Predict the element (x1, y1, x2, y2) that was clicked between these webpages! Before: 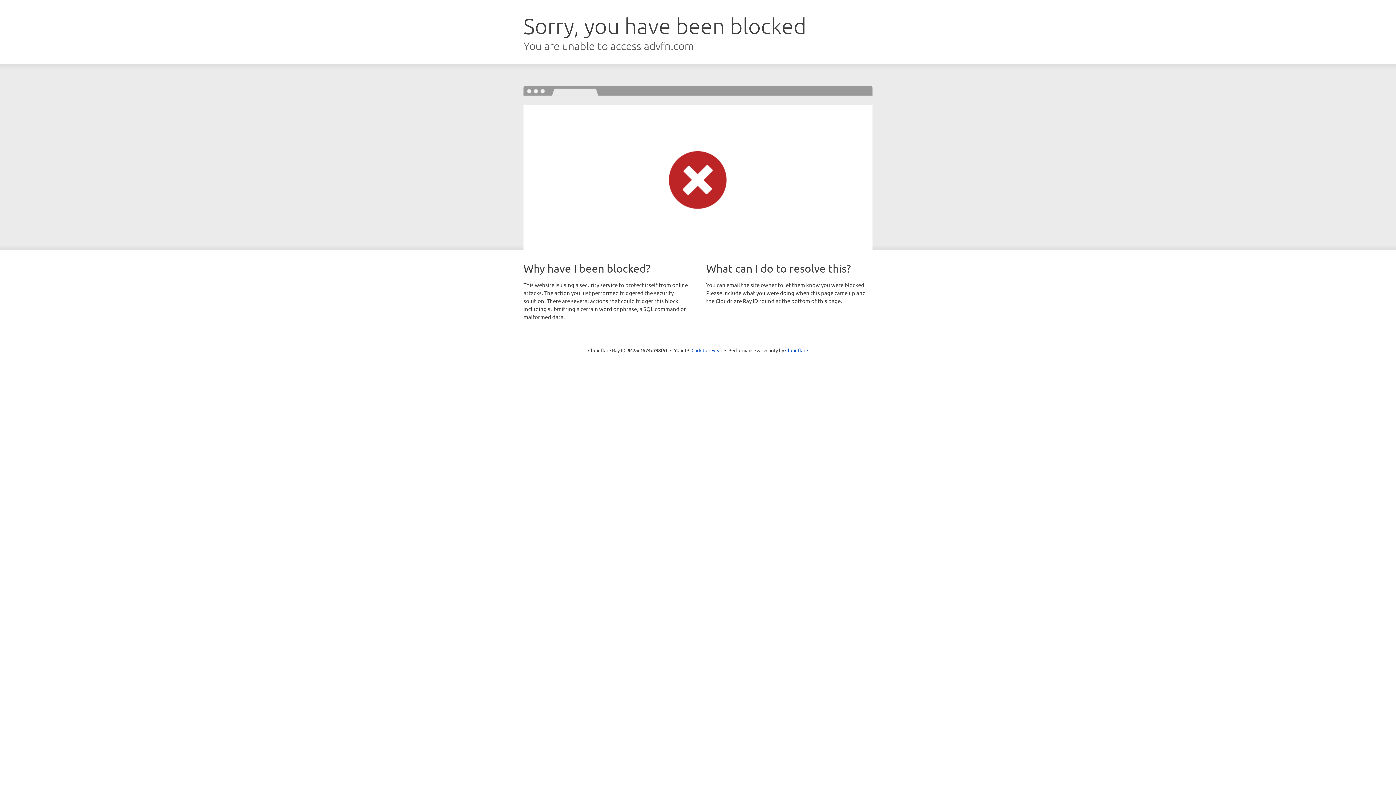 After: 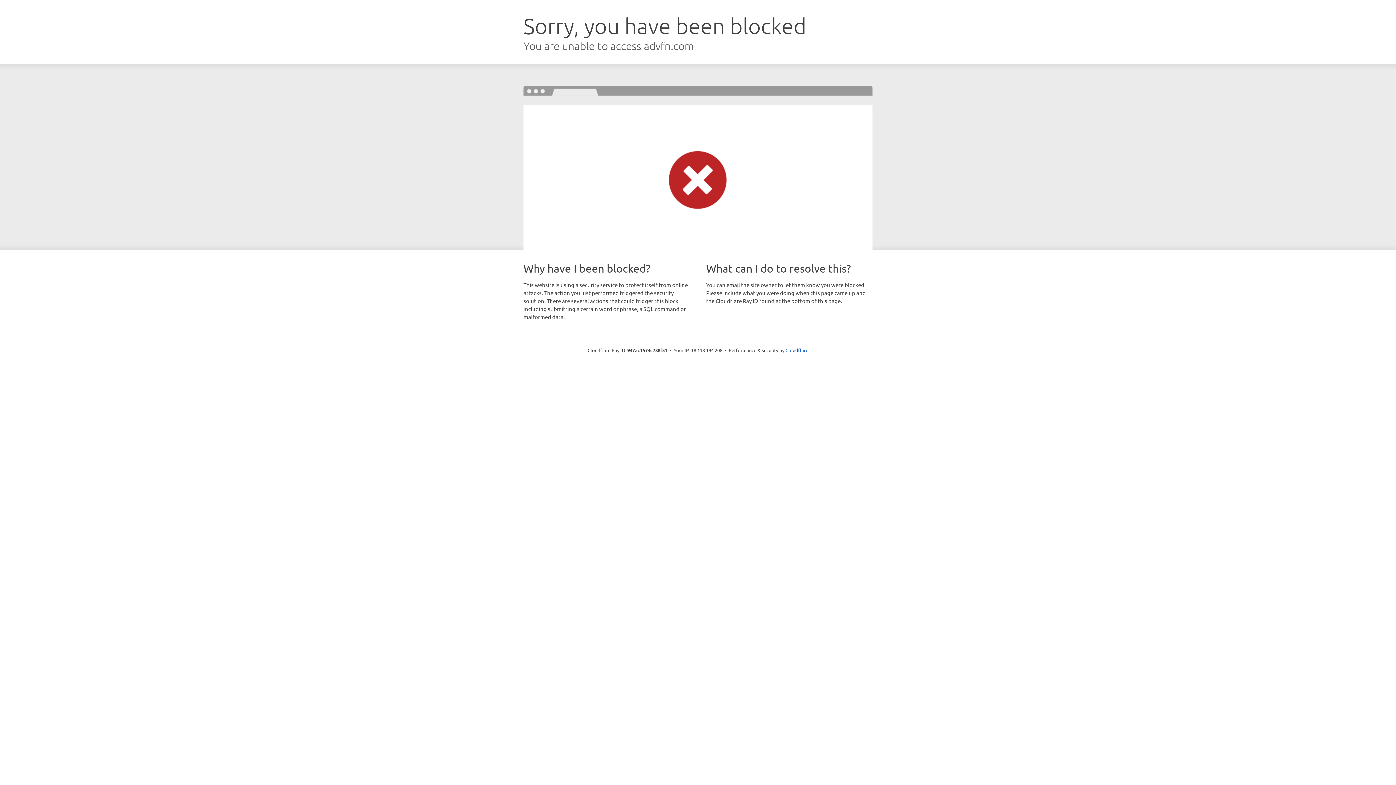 Action: label: Click to reveal bbox: (691, 346, 722, 353)